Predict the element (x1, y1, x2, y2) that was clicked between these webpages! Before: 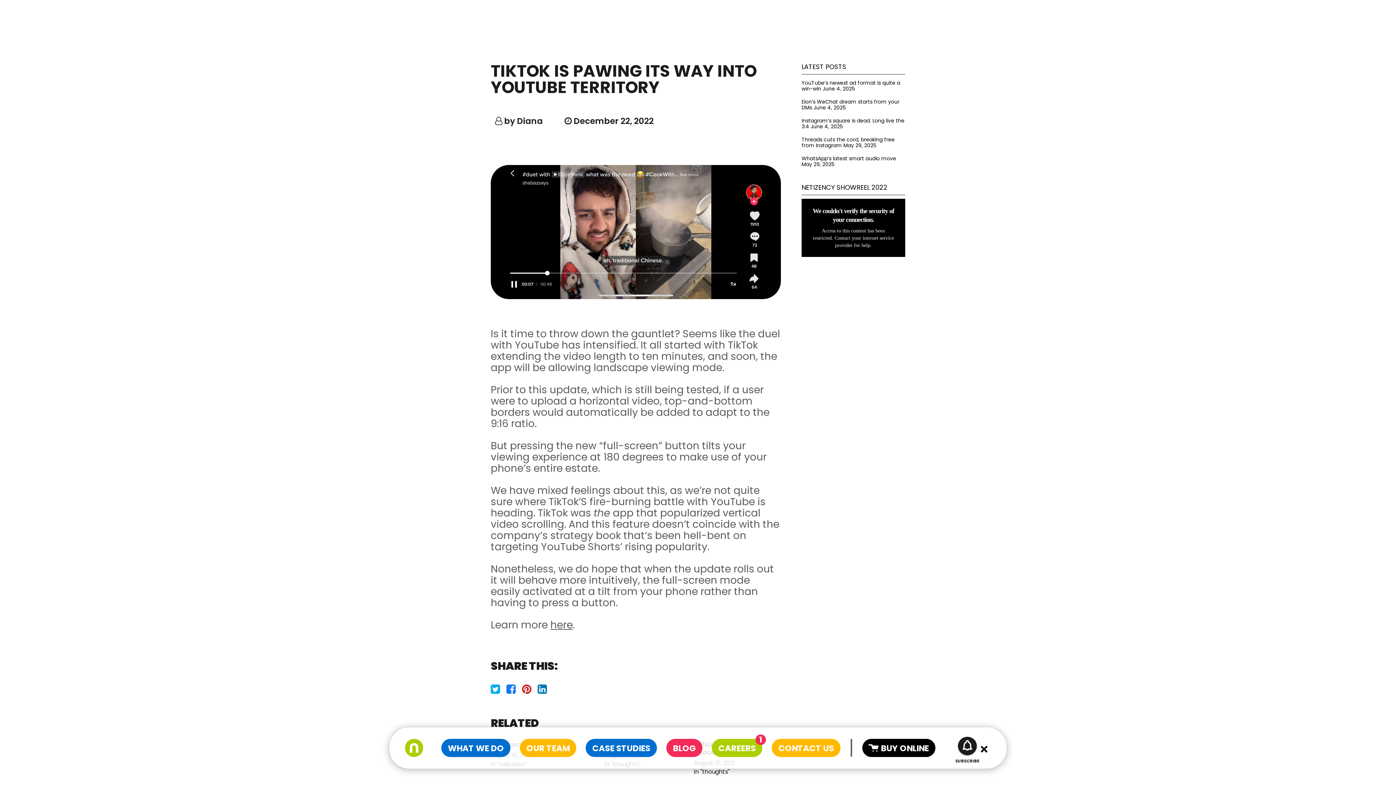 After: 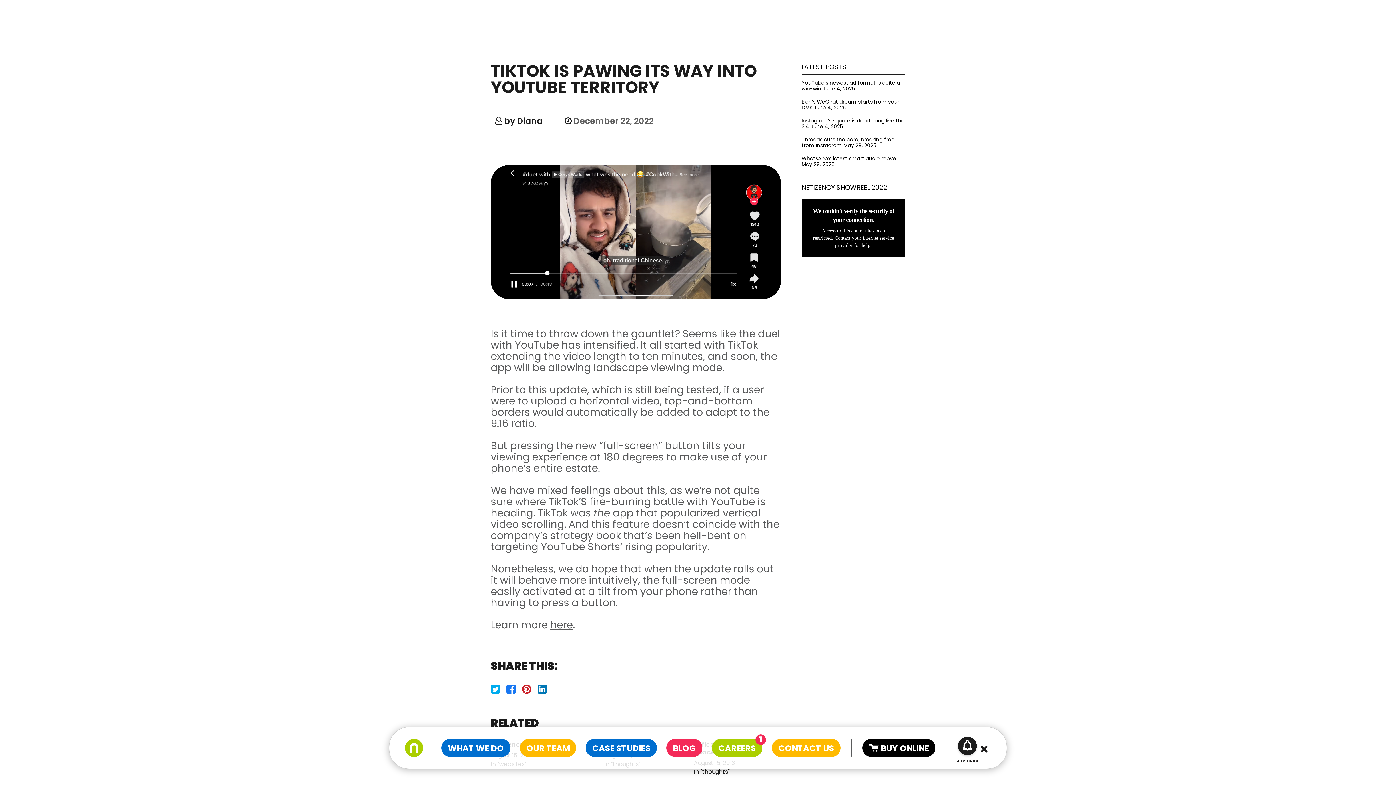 Action: bbox: (573, 116, 653, 125) label: December 22, 2022